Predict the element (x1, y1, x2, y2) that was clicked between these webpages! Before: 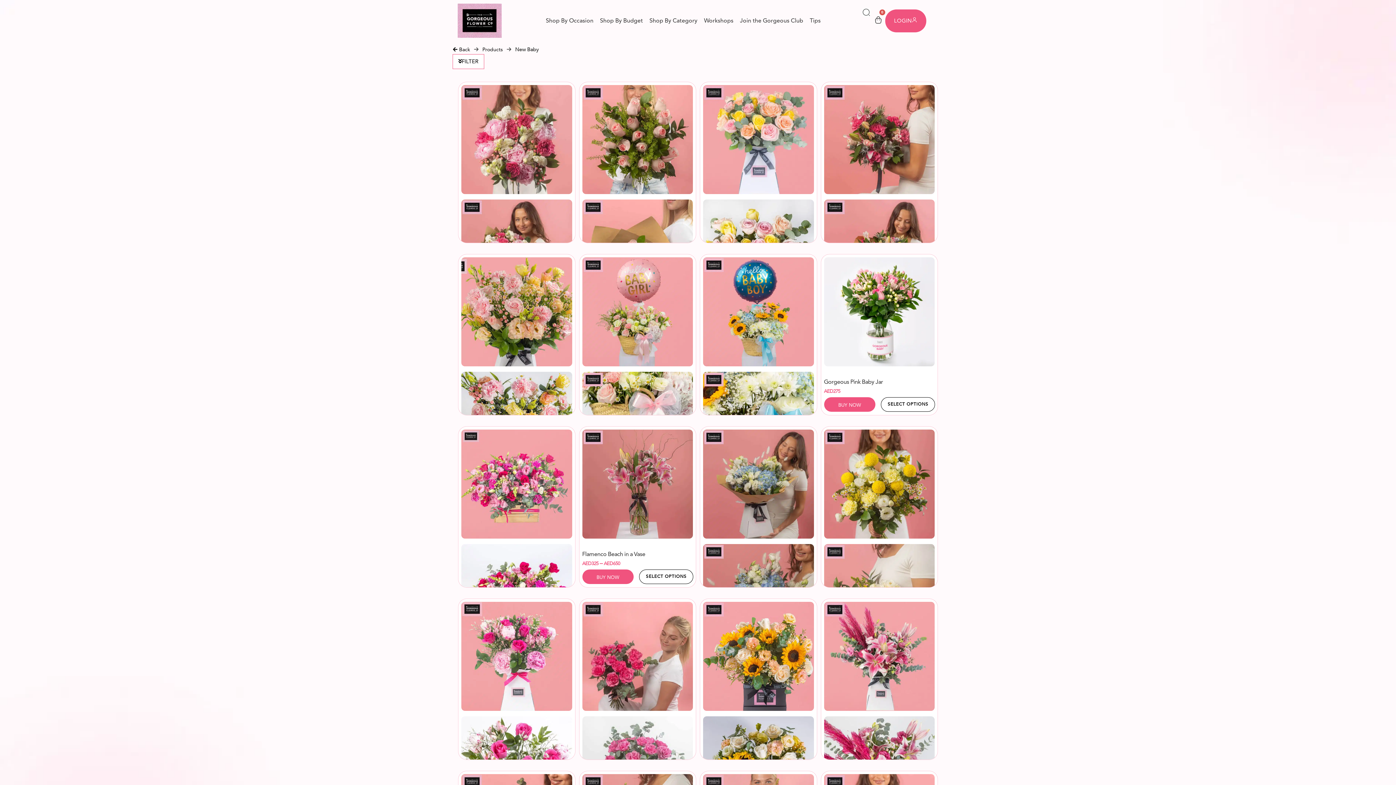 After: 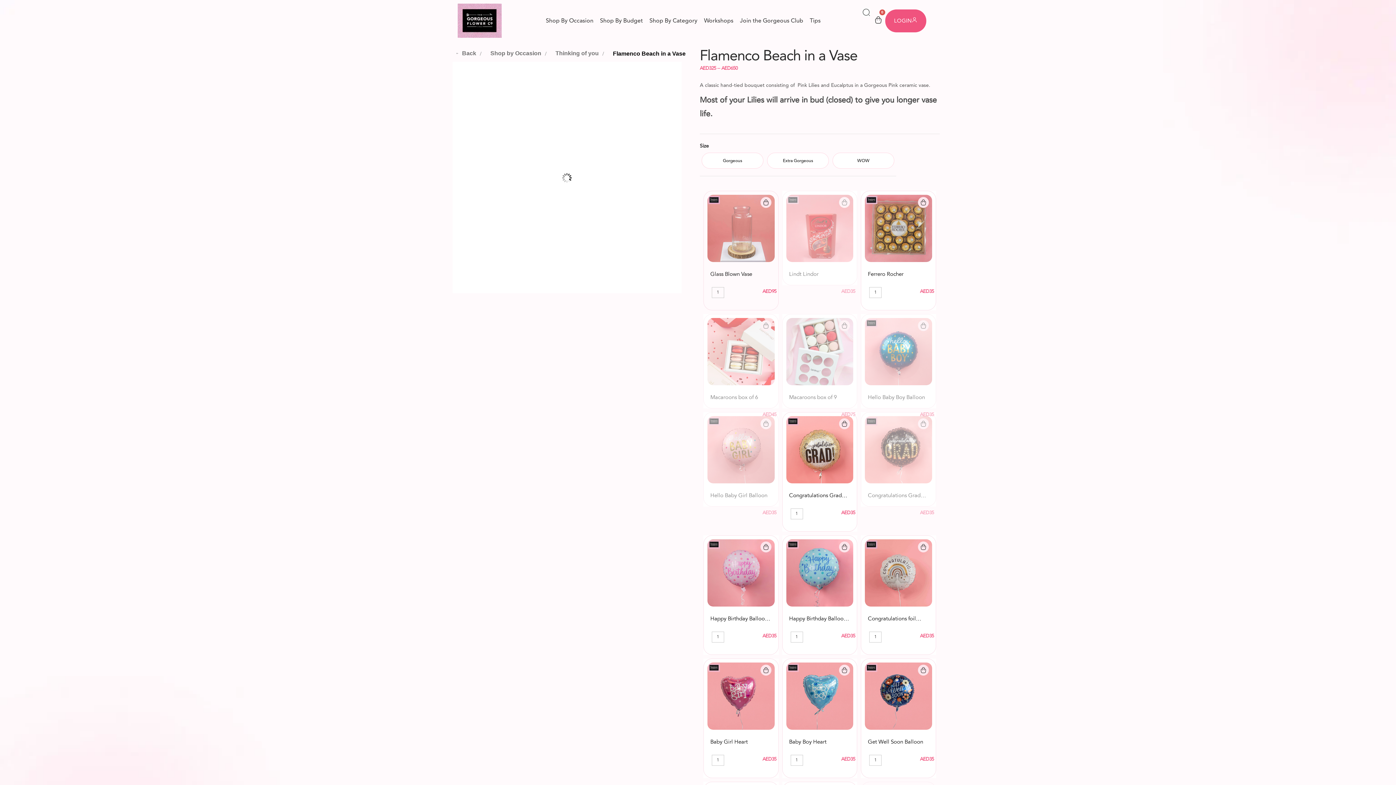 Action: bbox: (582, 429, 693, 544)